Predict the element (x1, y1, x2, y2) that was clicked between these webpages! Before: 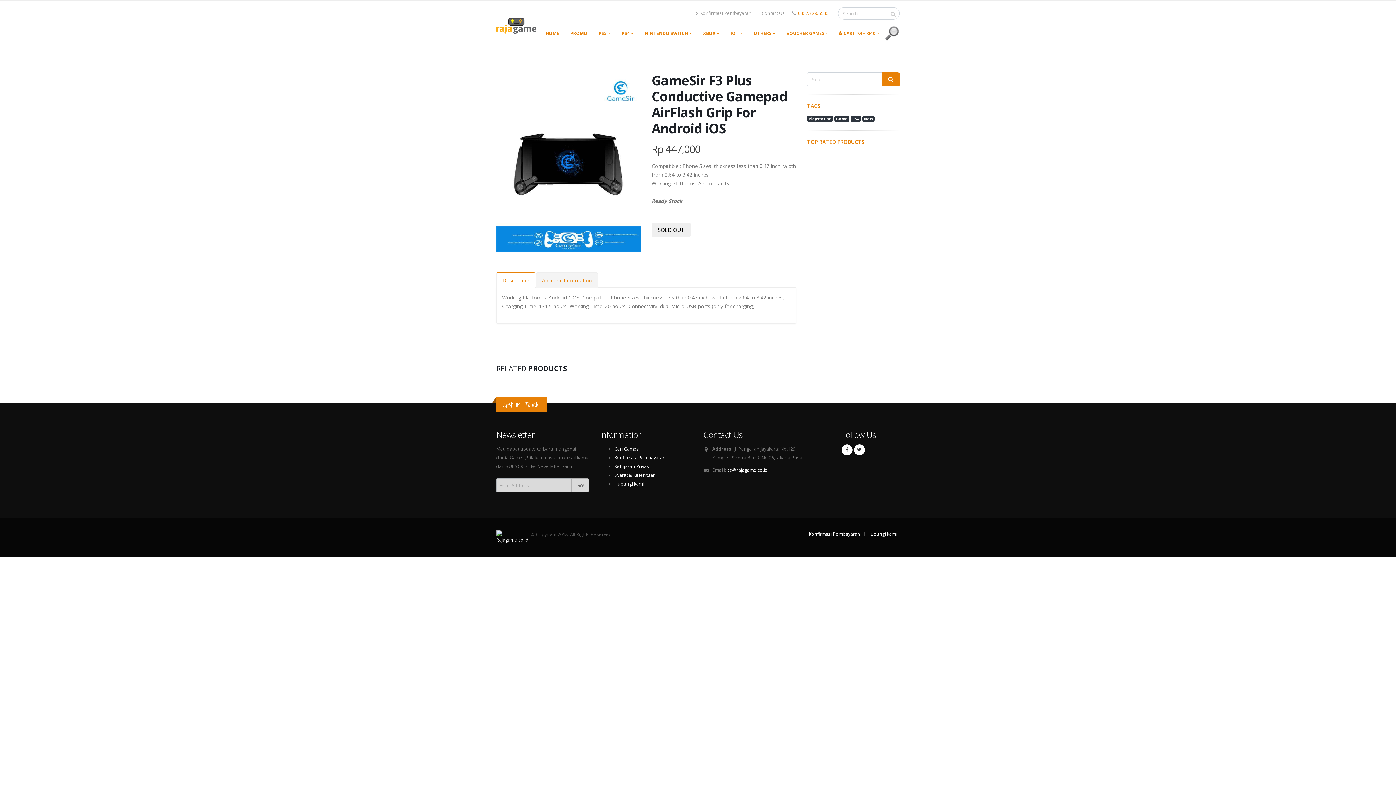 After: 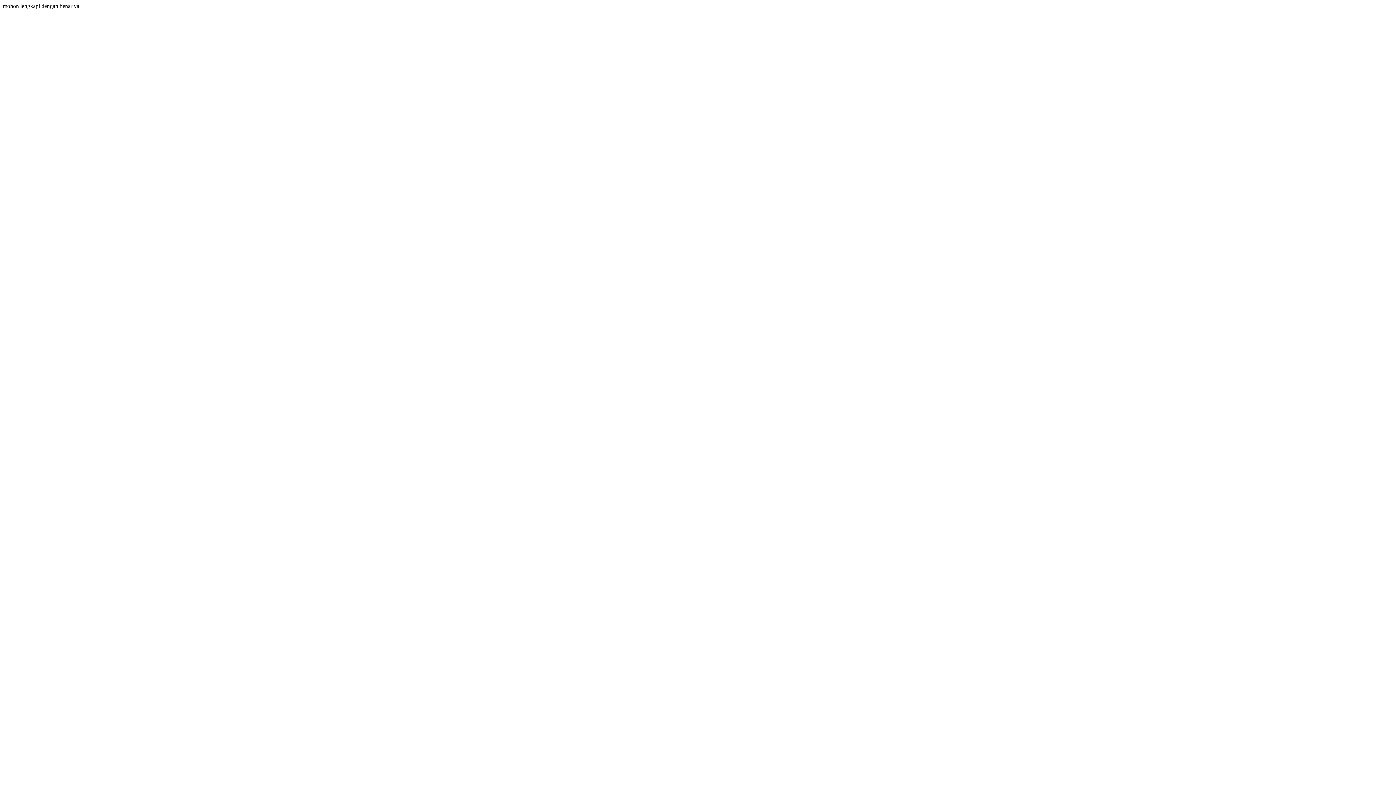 Action: bbox: (571, 478, 589, 492) label: Go!